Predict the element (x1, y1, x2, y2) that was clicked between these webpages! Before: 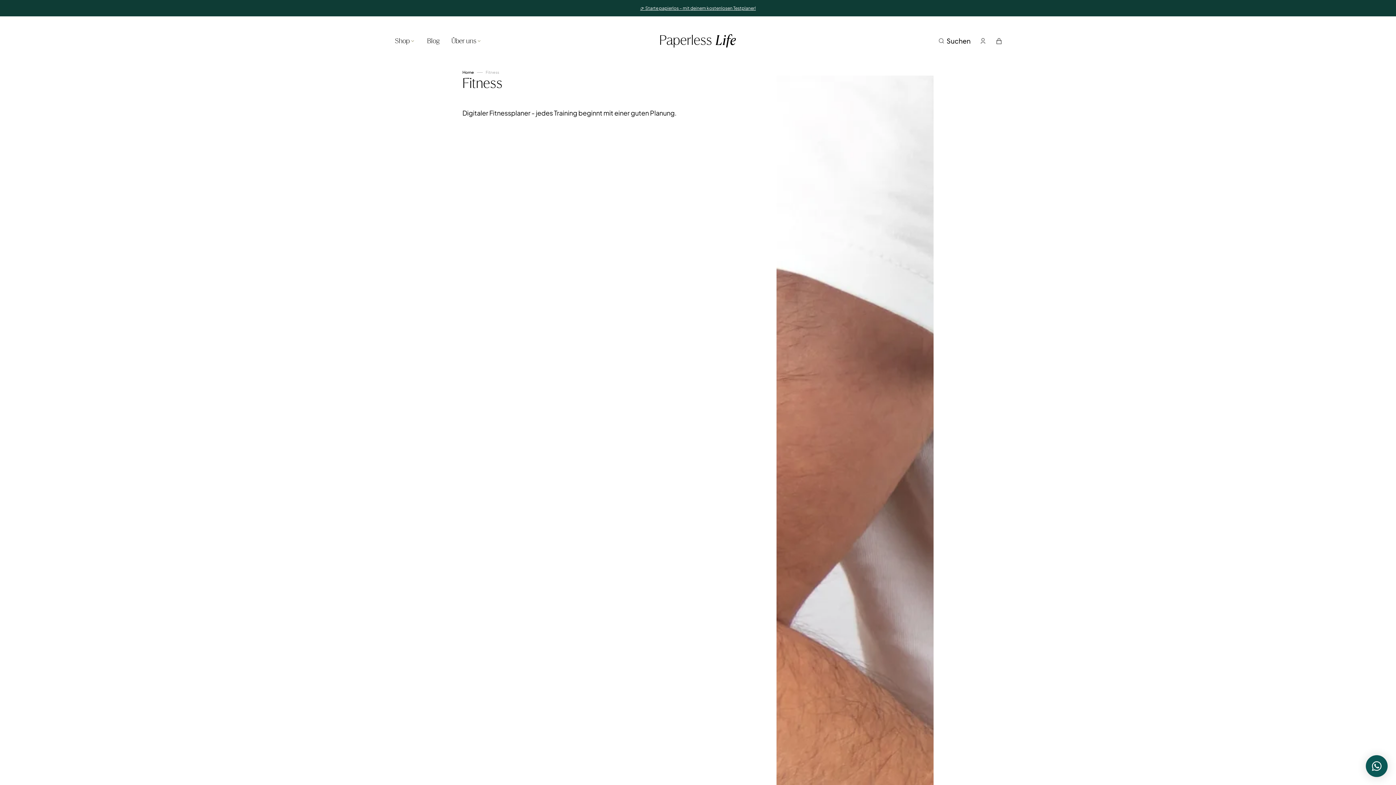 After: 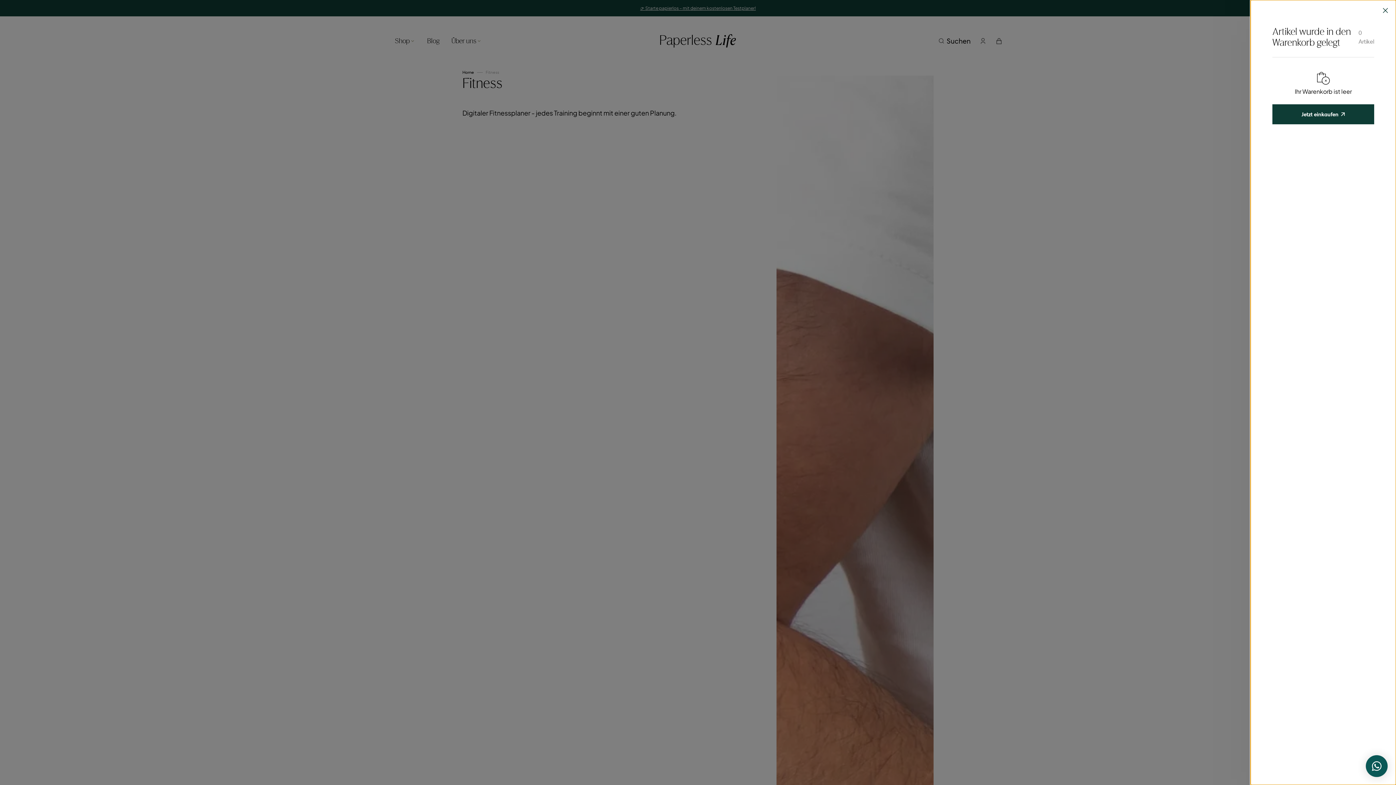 Action: bbox: (991, 32, 1007, 48) label: Warenkorb öffnen